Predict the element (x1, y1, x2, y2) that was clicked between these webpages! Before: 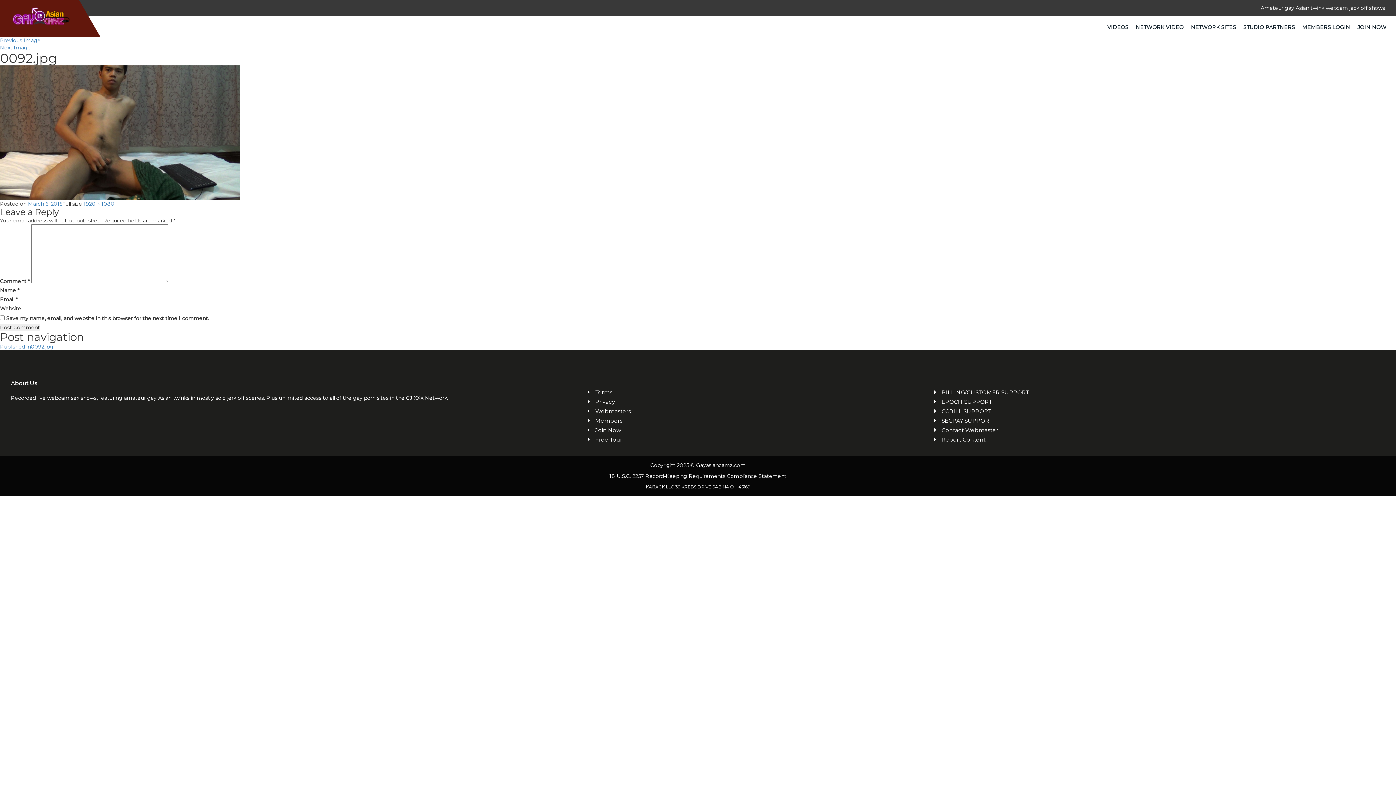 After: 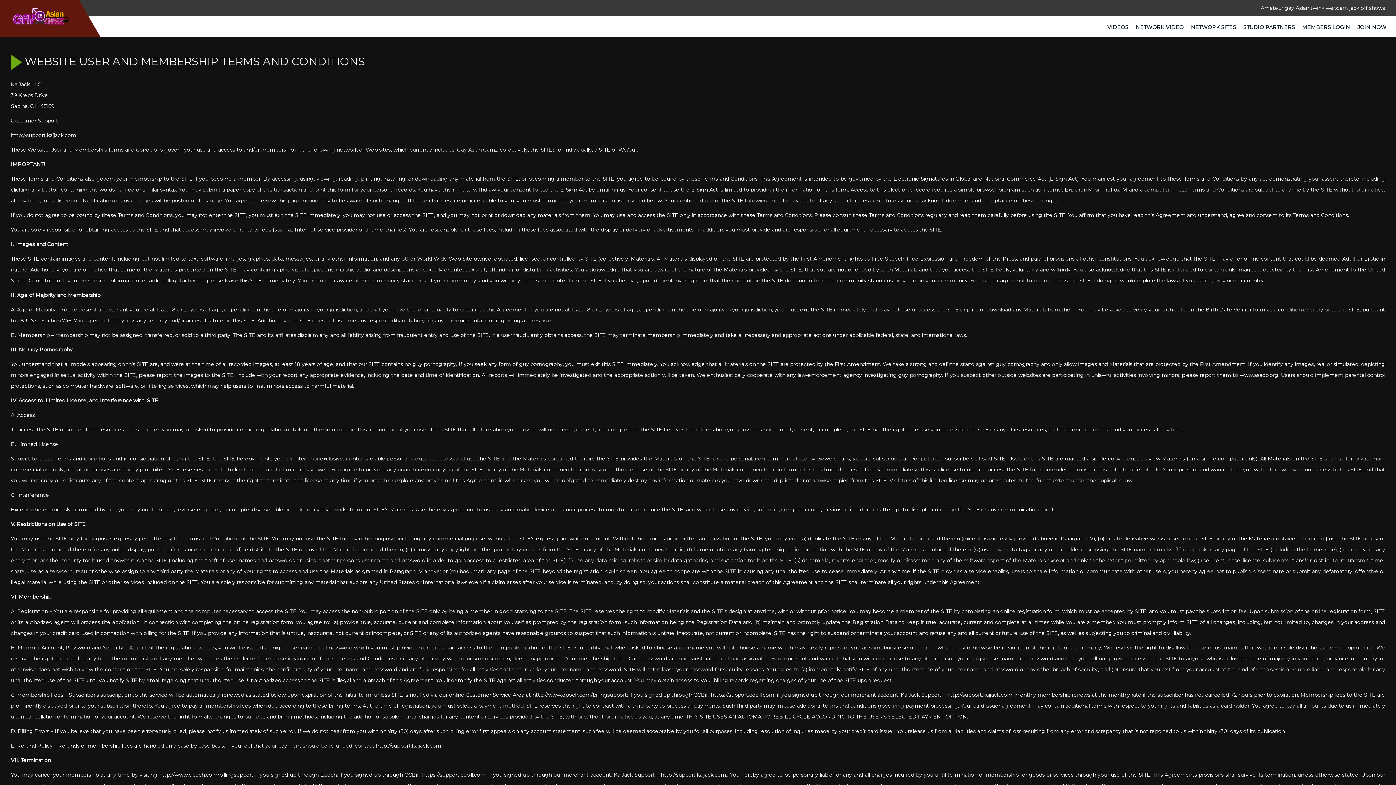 Action: bbox: (595, 388, 808, 396) label: Terms